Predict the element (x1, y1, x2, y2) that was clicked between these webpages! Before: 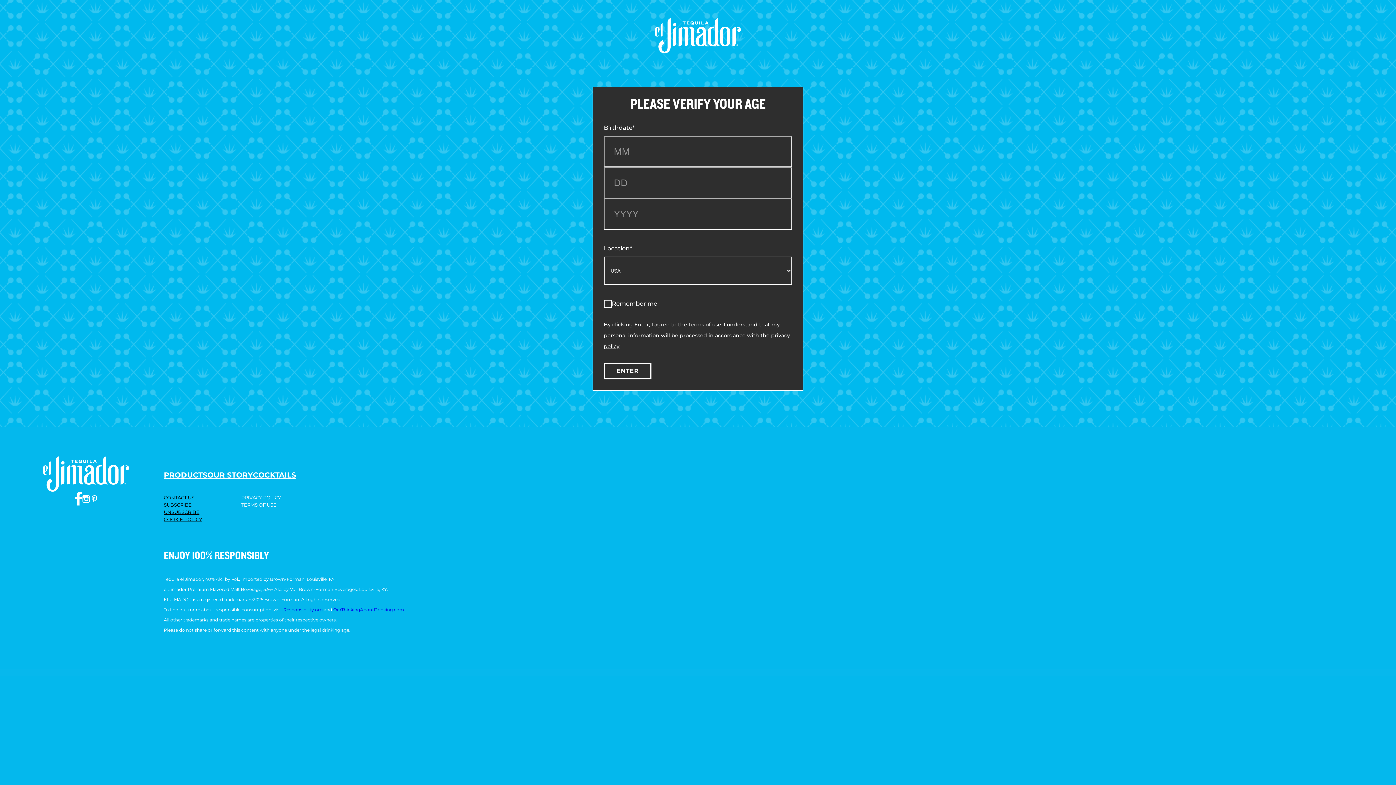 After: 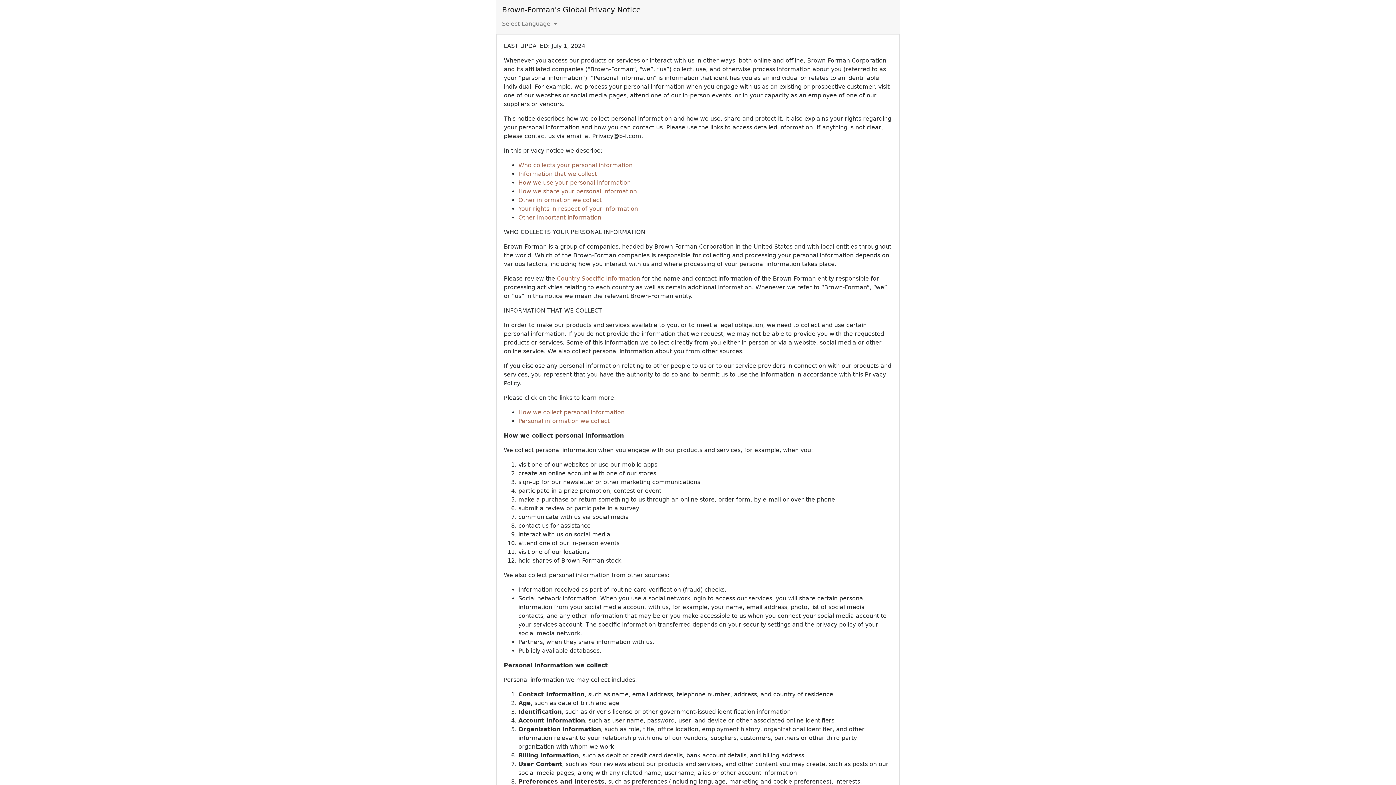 Action: label: PRIVACY POLICY bbox: (241, 494, 281, 501)